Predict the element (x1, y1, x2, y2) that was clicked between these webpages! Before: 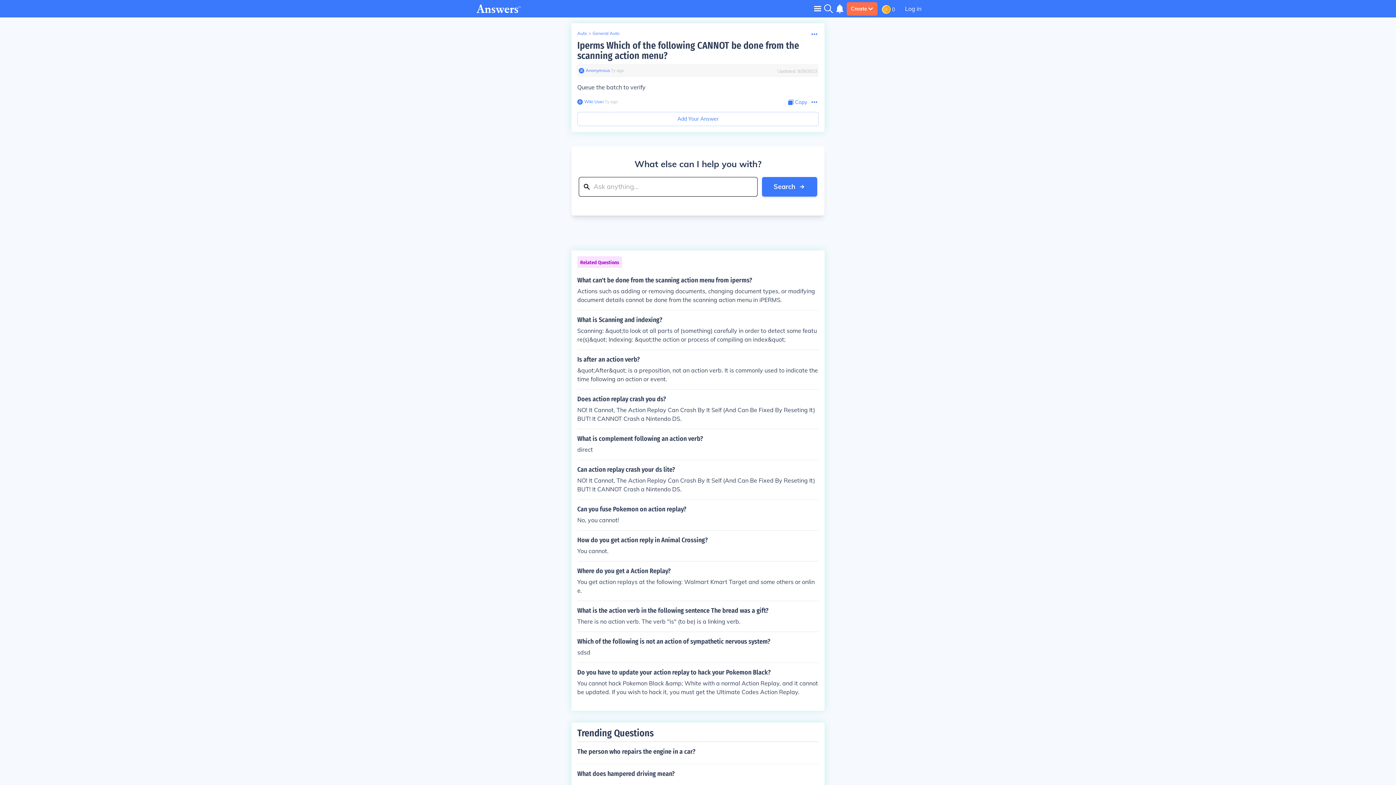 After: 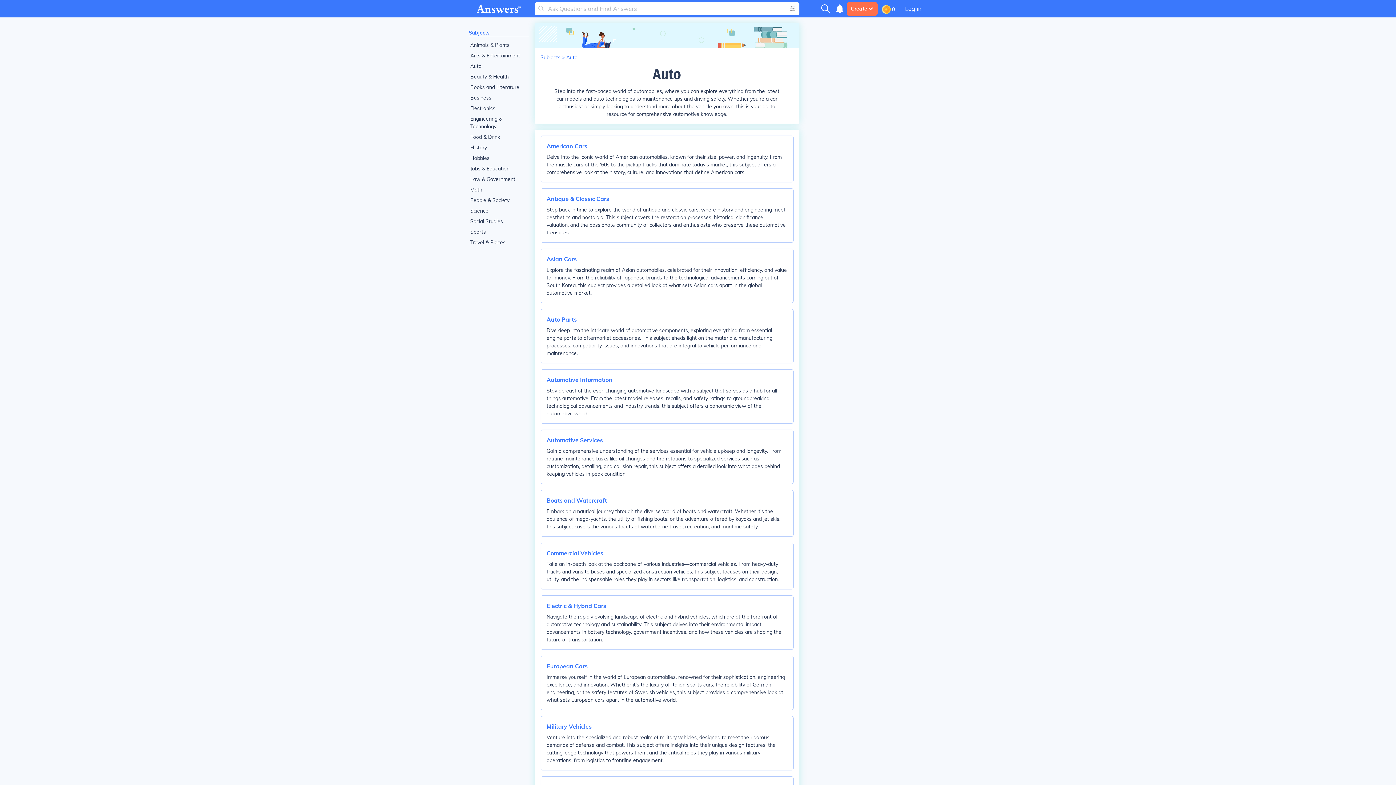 Action: label: Auto bbox: (577, 30, 587, 36)